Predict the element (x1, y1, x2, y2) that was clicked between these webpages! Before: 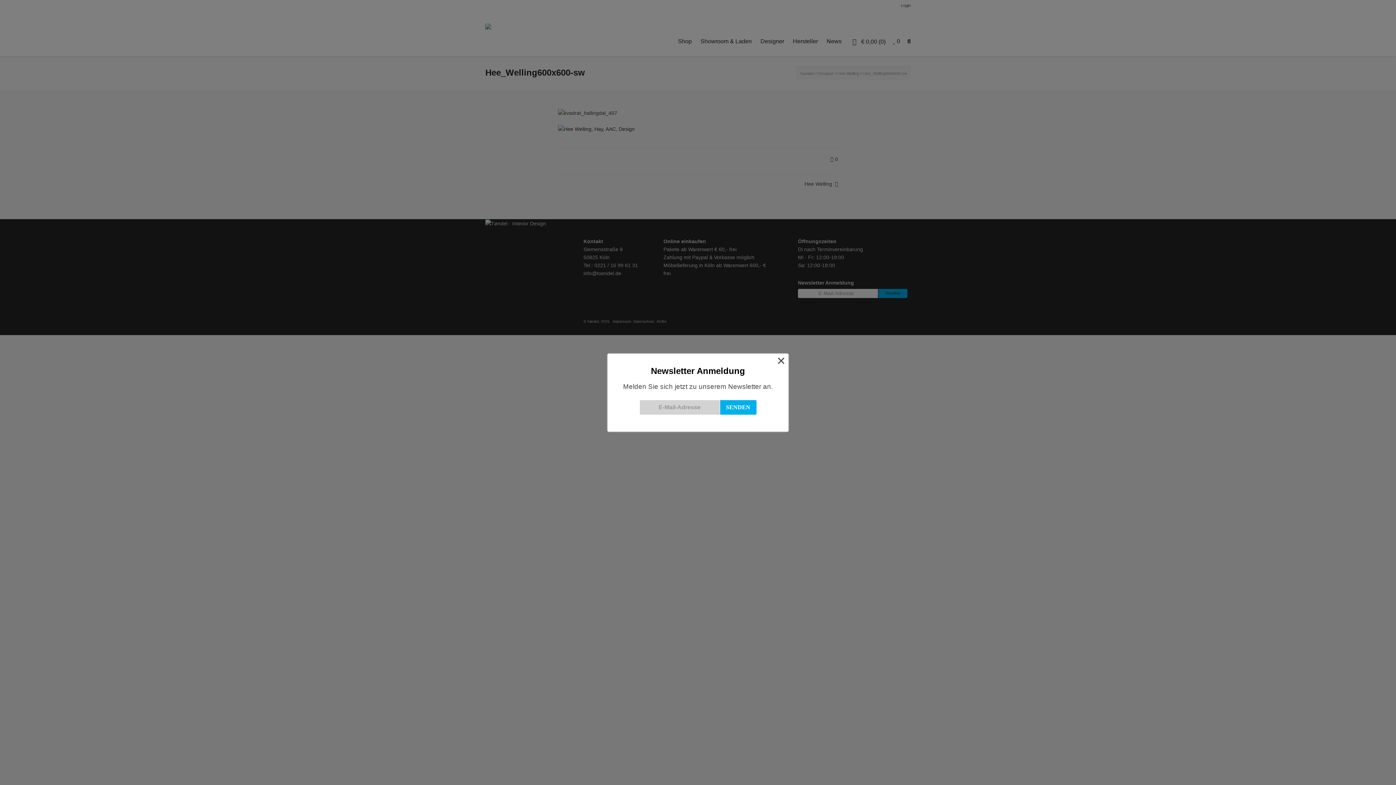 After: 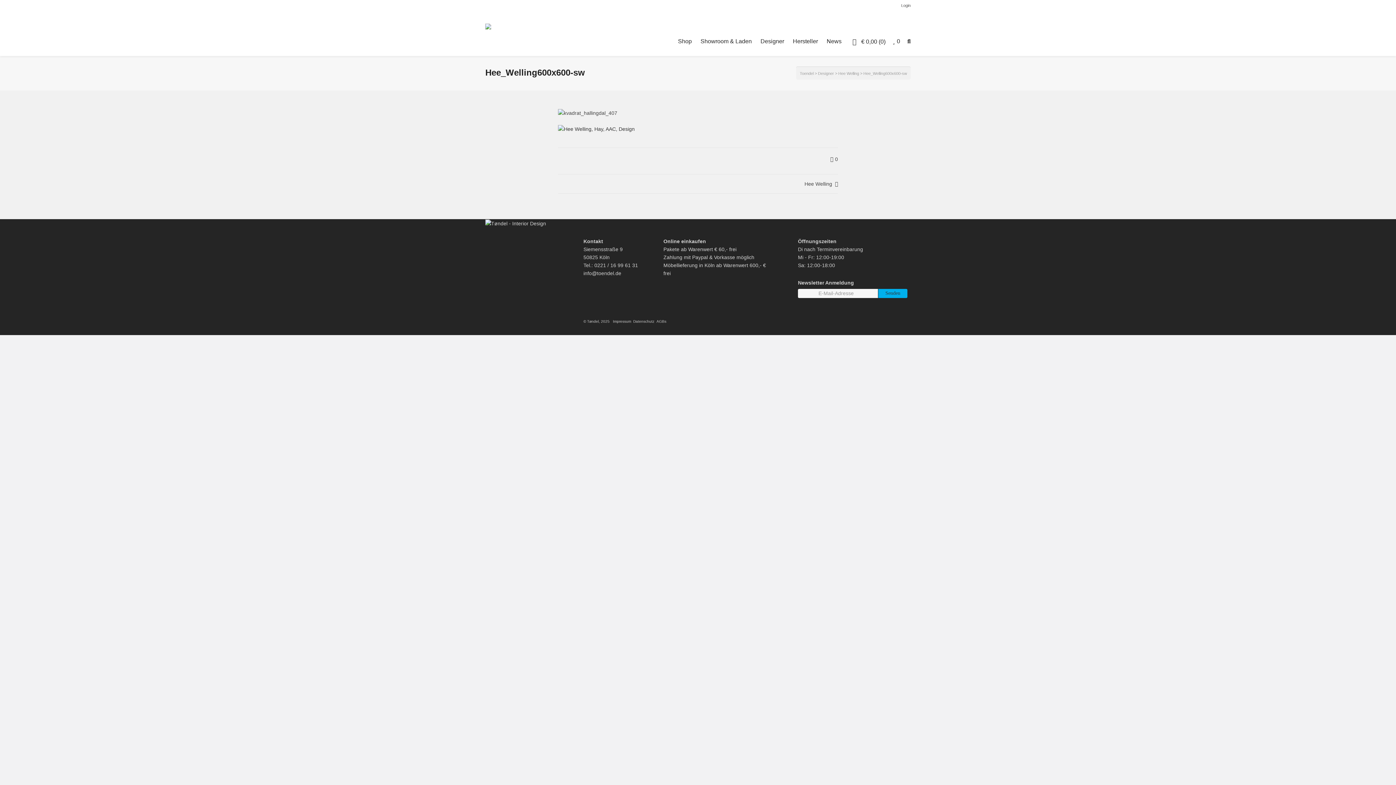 Action: label: × bbox: (777, 356, 785, 364)